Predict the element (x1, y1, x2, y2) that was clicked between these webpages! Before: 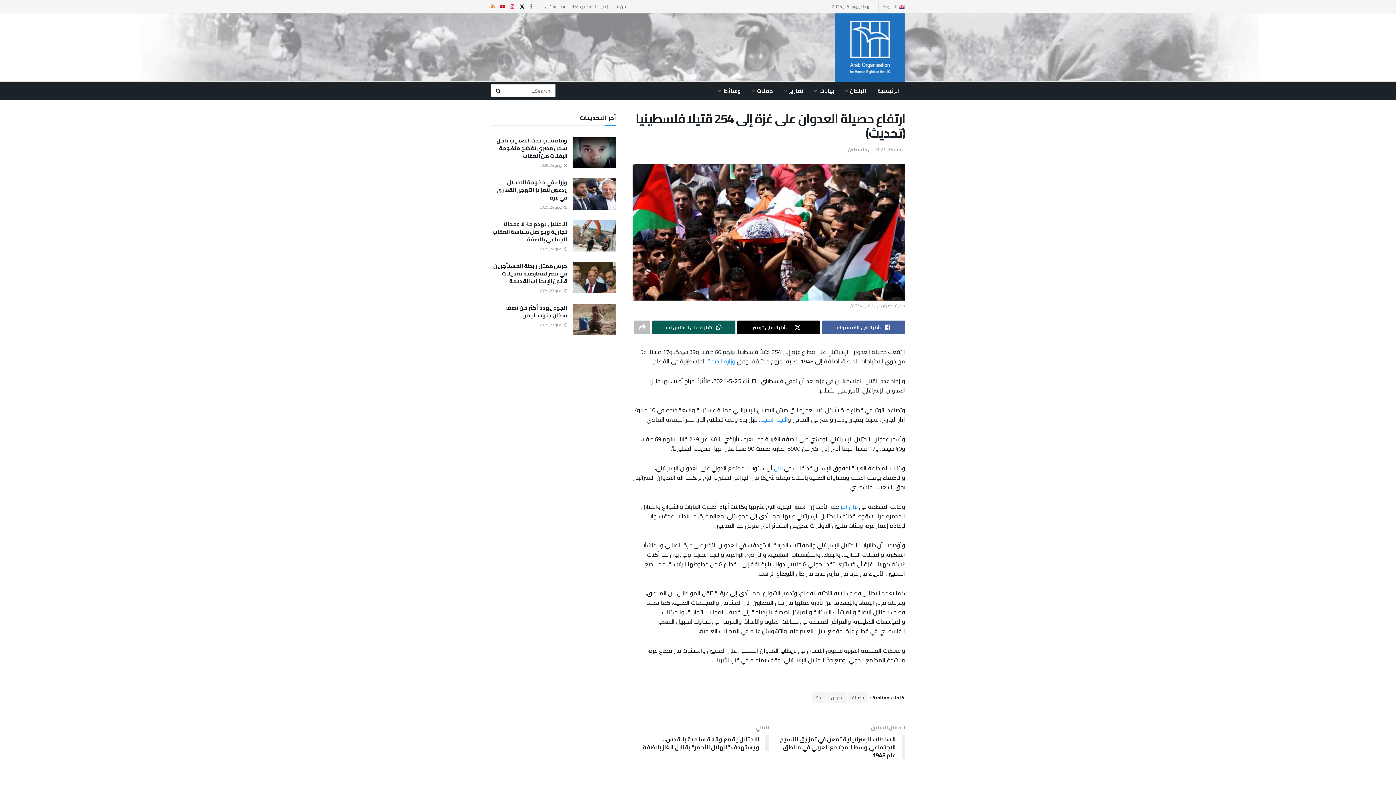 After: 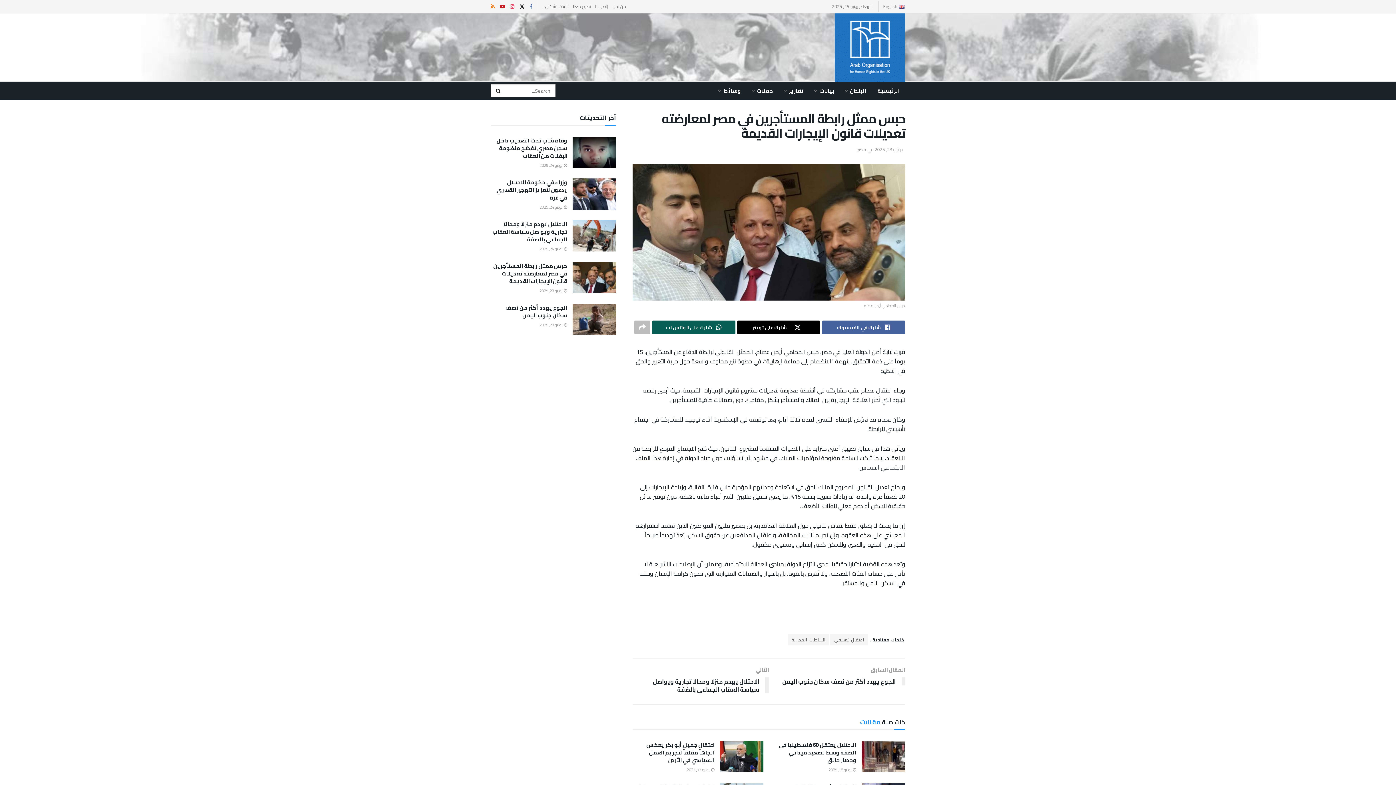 Action: bbox: (572, 262, 616, 293) label: Read article: حبس ممثل رابطة المستأجرين في مصر لمعارضته تعديلات قانون الإيجارات القديمة